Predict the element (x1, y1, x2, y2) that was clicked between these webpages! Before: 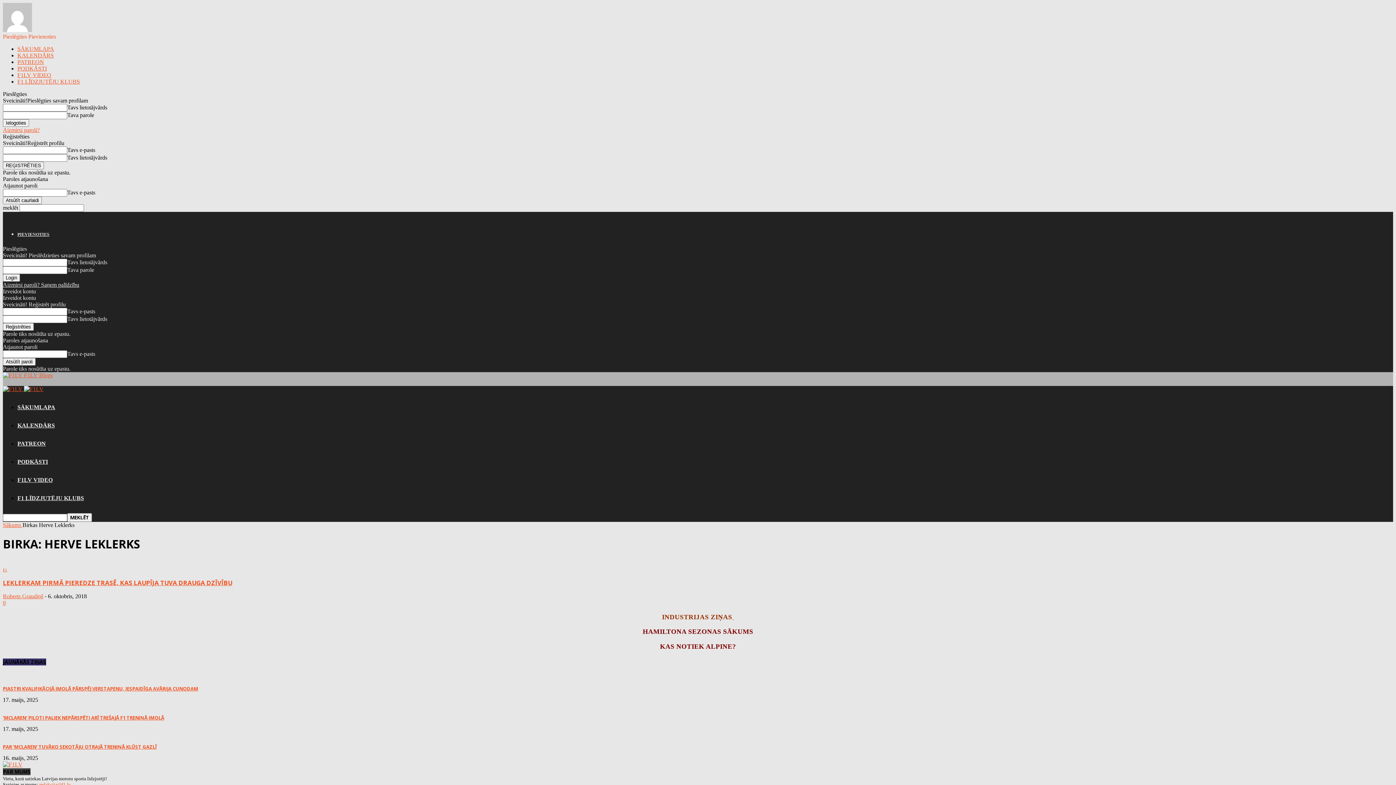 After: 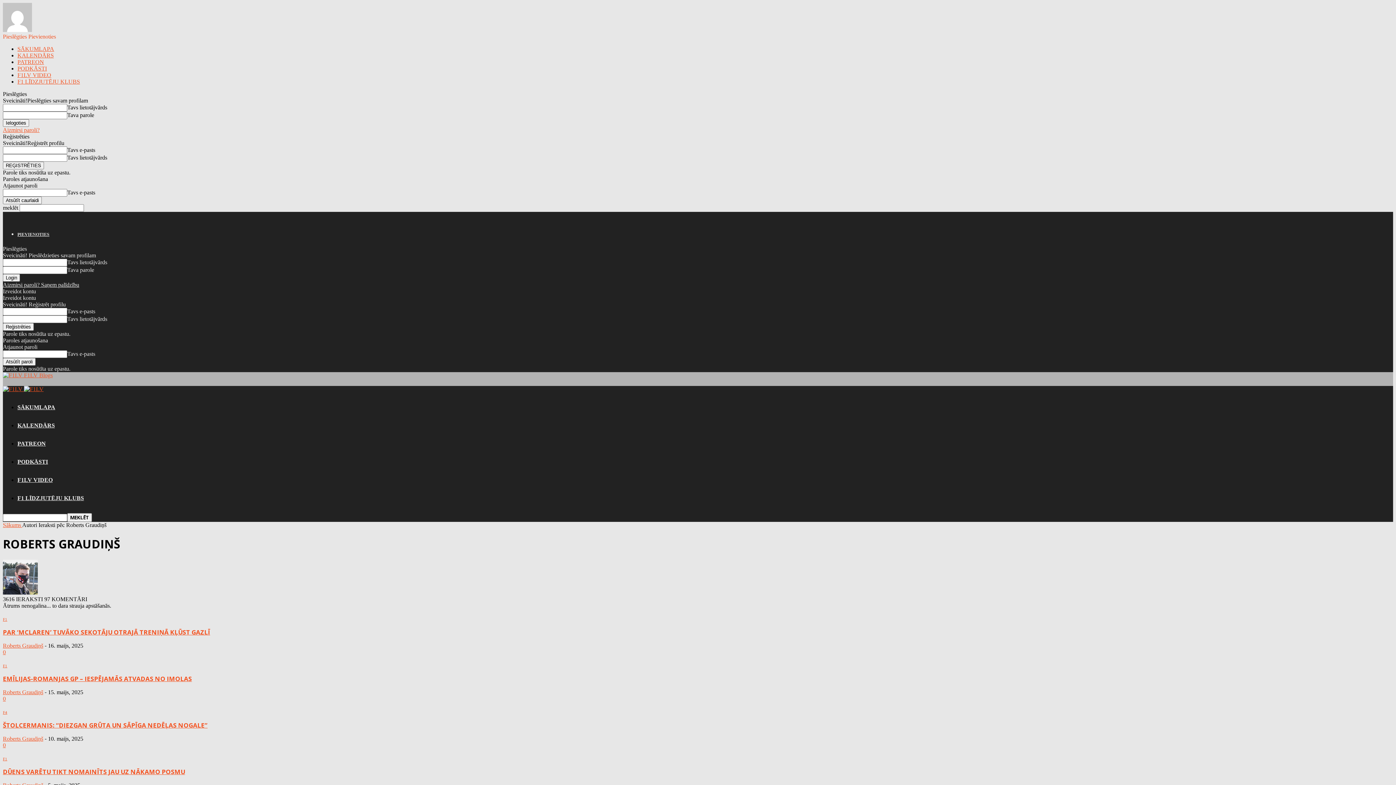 Action: label: Roberts Graudiņš bbox: (2, 593, 43, 599)